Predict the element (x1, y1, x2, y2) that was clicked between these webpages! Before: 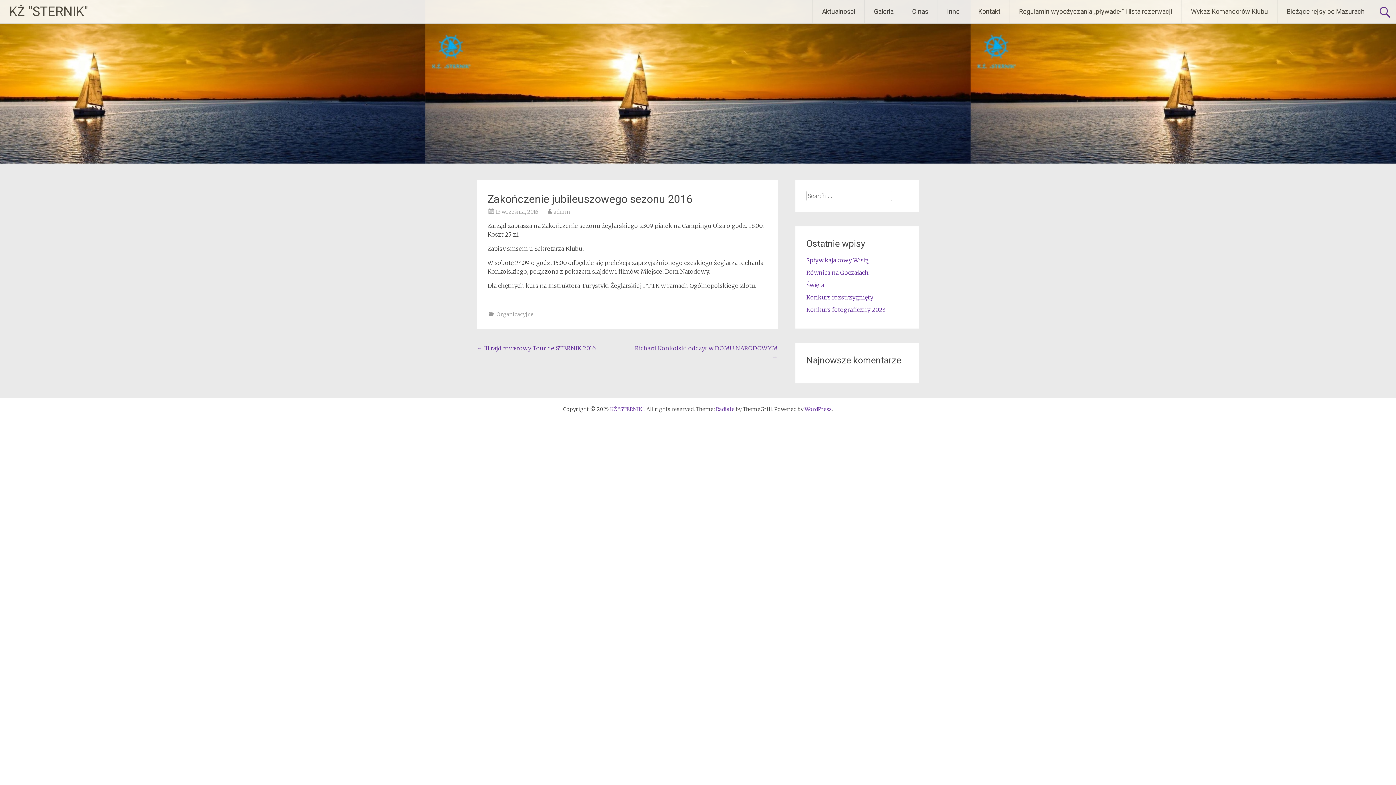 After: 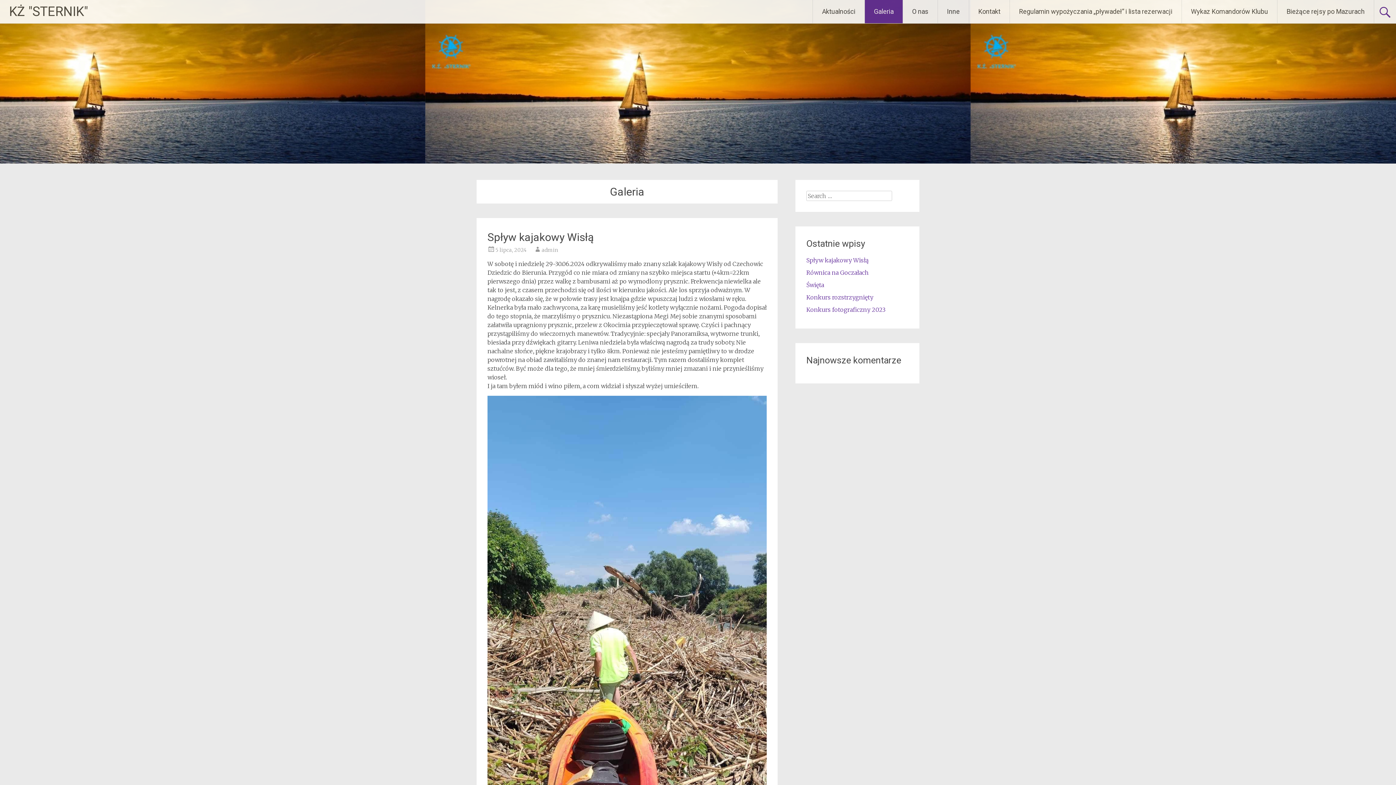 Action: bbox: (865, 0, 902, 23) label: Galeria